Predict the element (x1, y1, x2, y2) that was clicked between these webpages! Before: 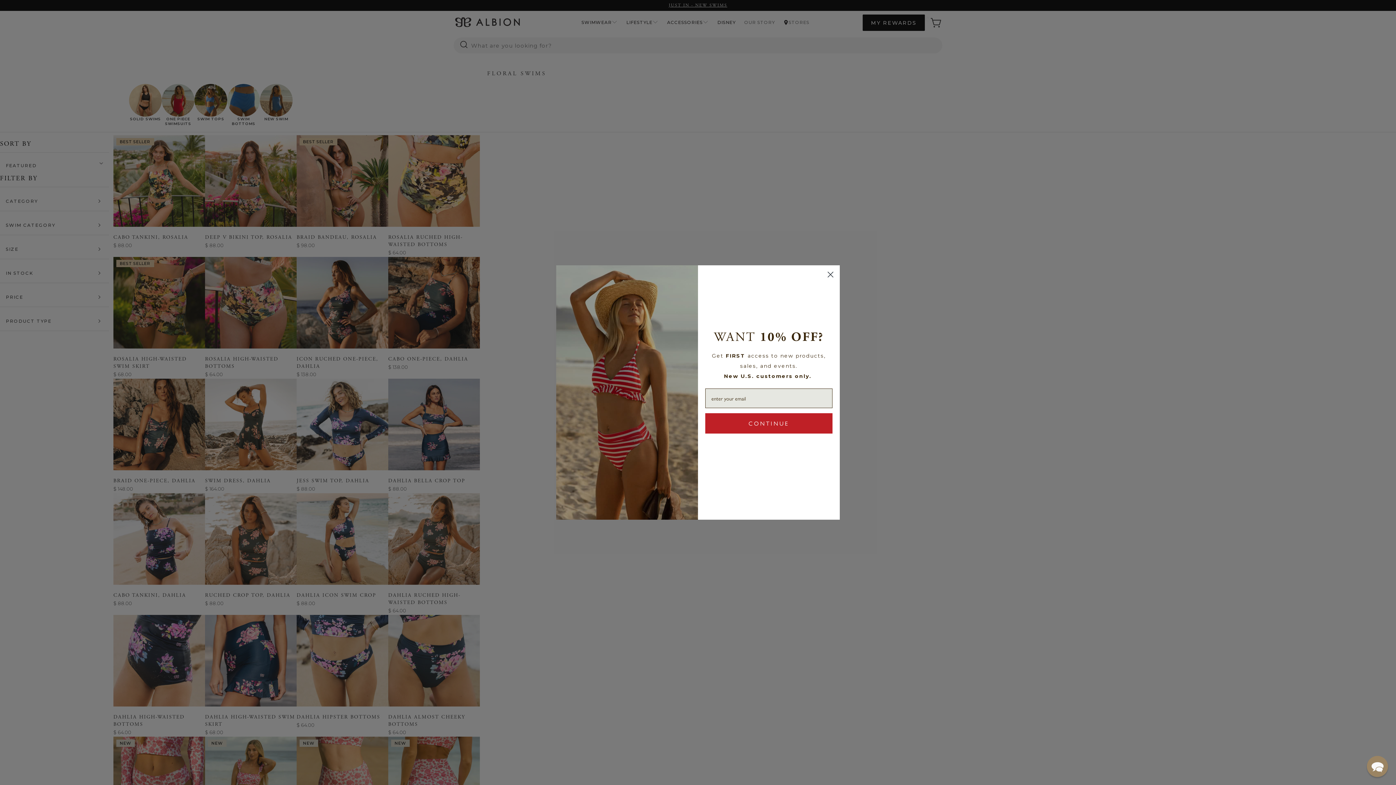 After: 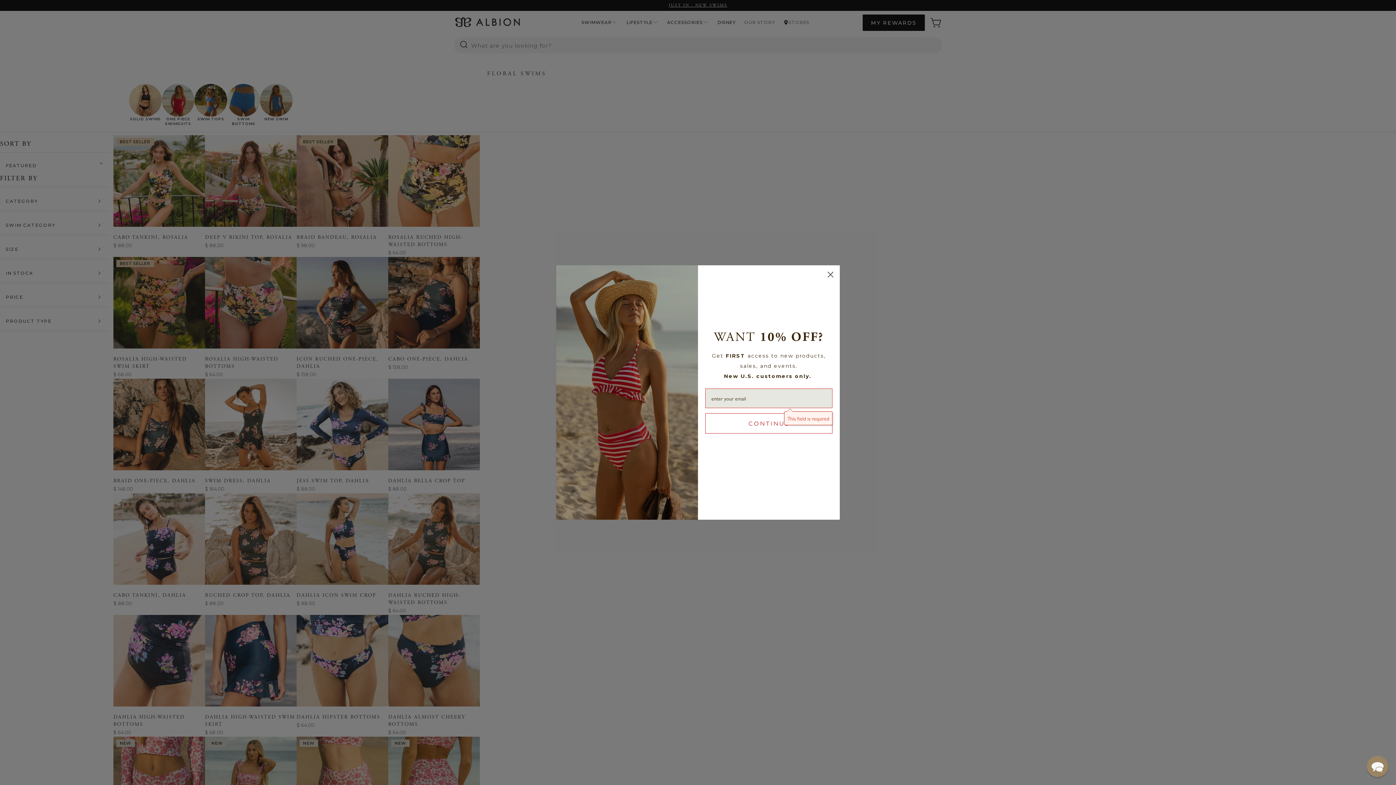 Action: label: CONTINUE bbox: (705, 413, 832, 433)